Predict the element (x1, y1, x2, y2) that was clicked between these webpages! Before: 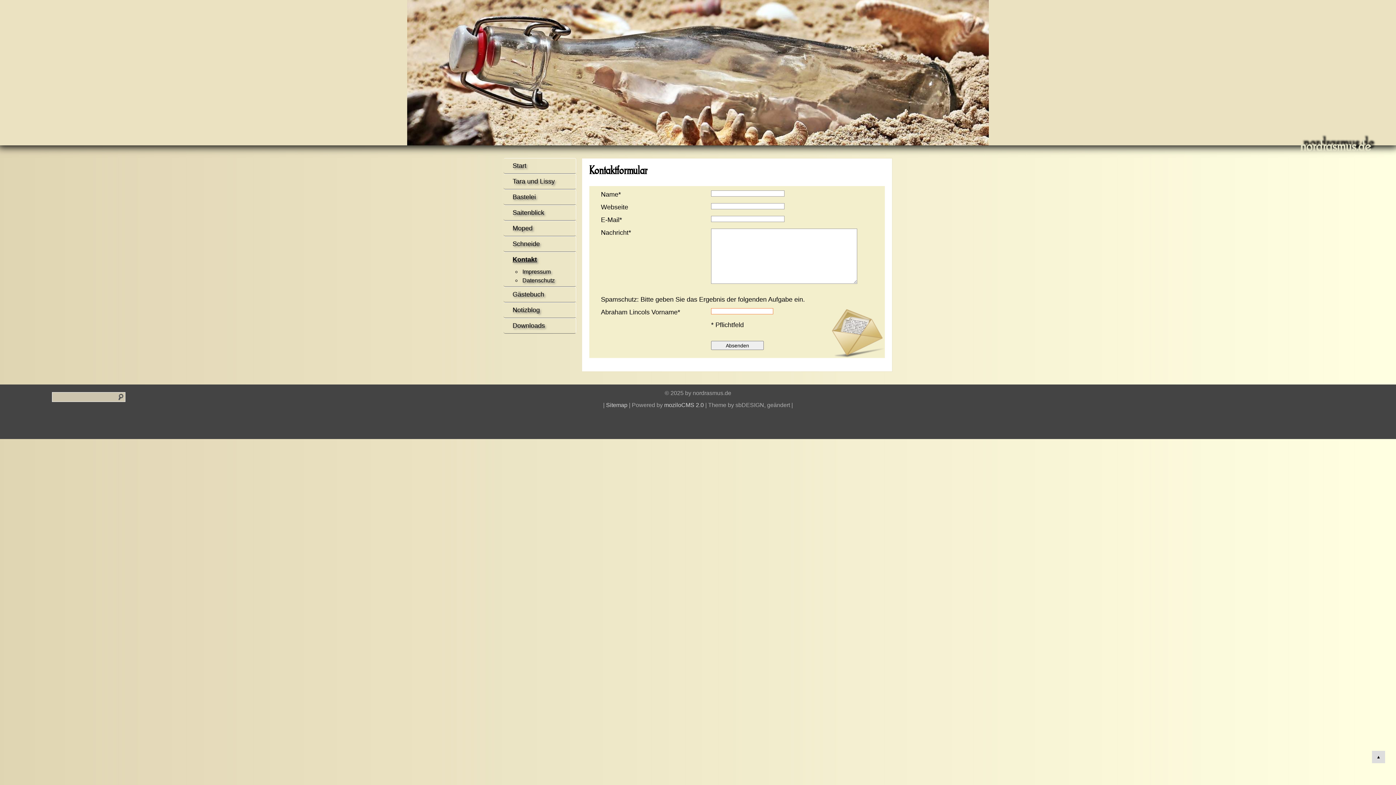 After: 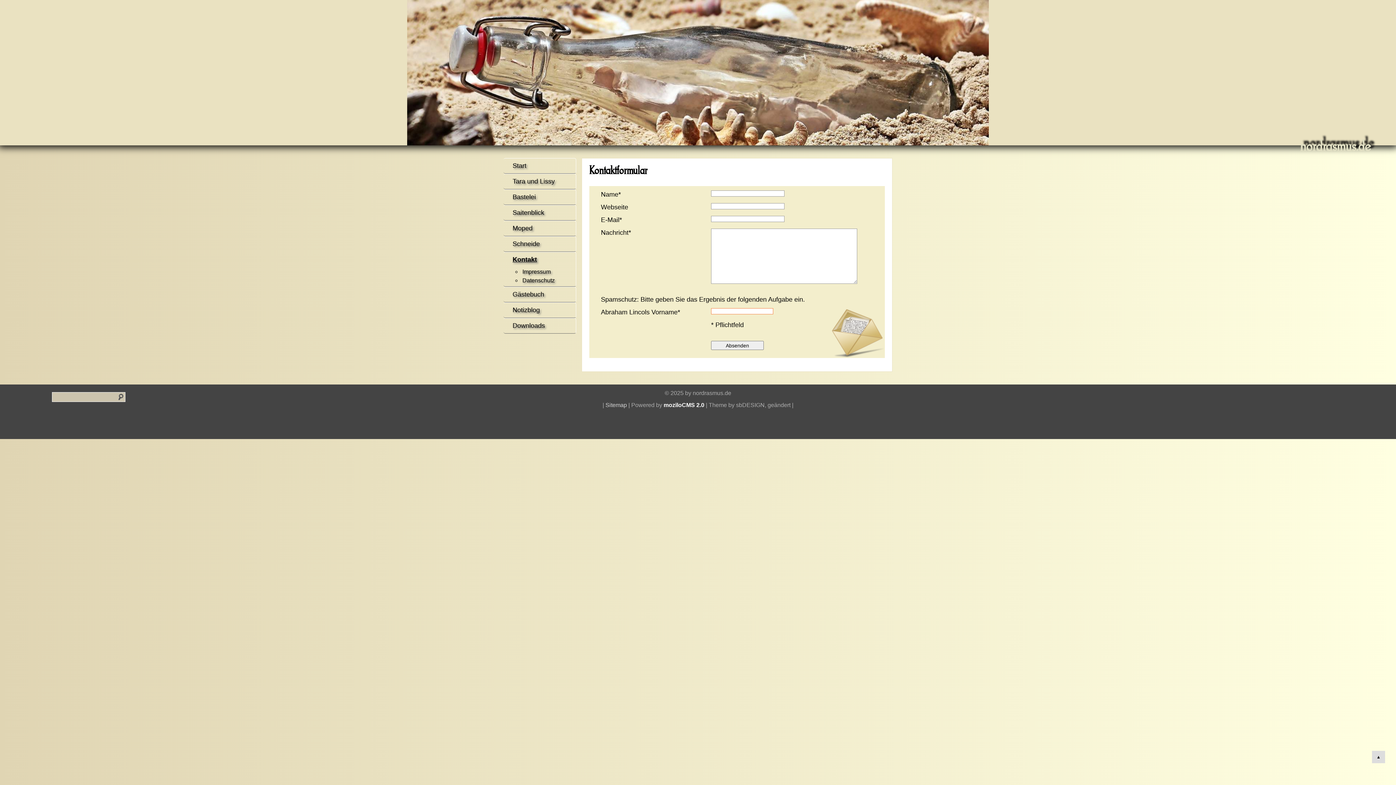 Action: bbox: (664, 402, 704, 408) label: moziloCMS 2.0